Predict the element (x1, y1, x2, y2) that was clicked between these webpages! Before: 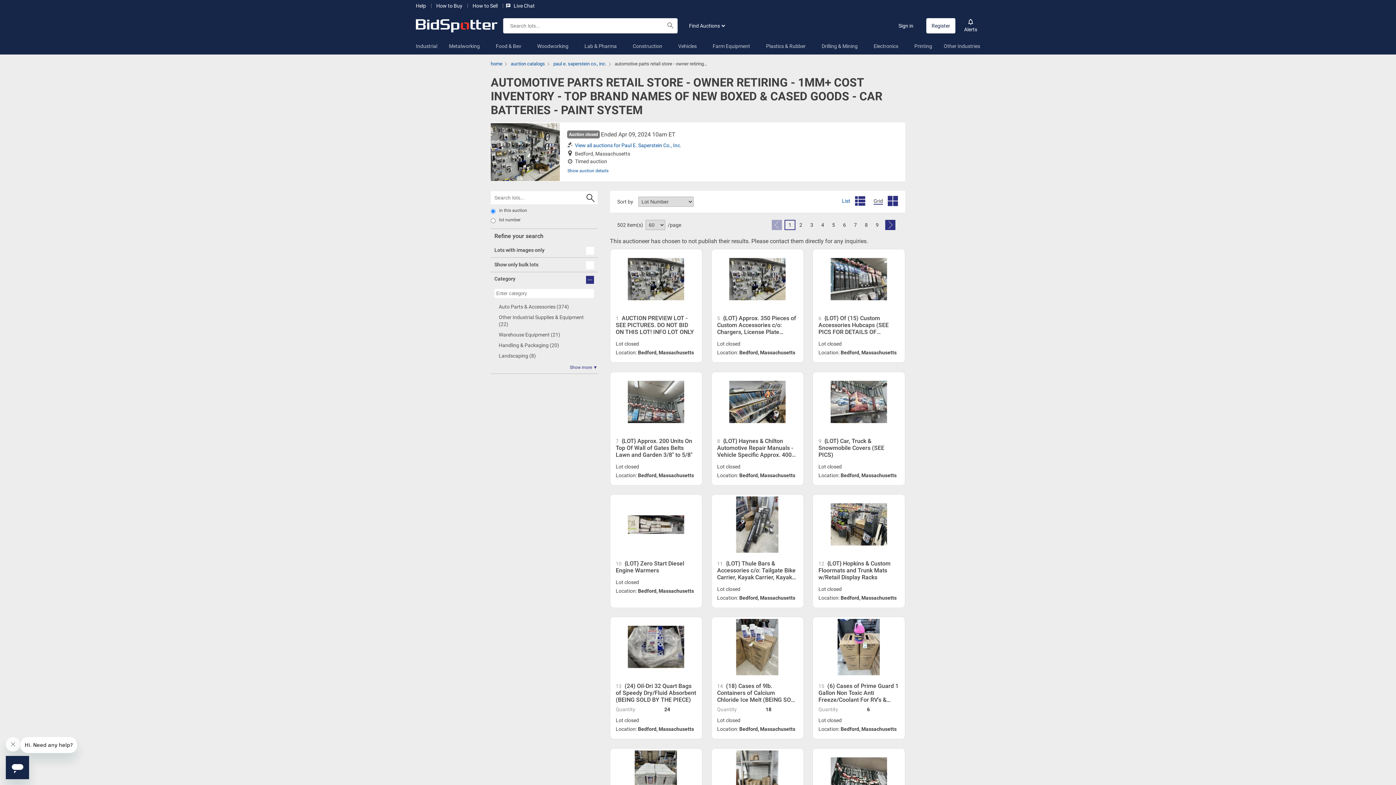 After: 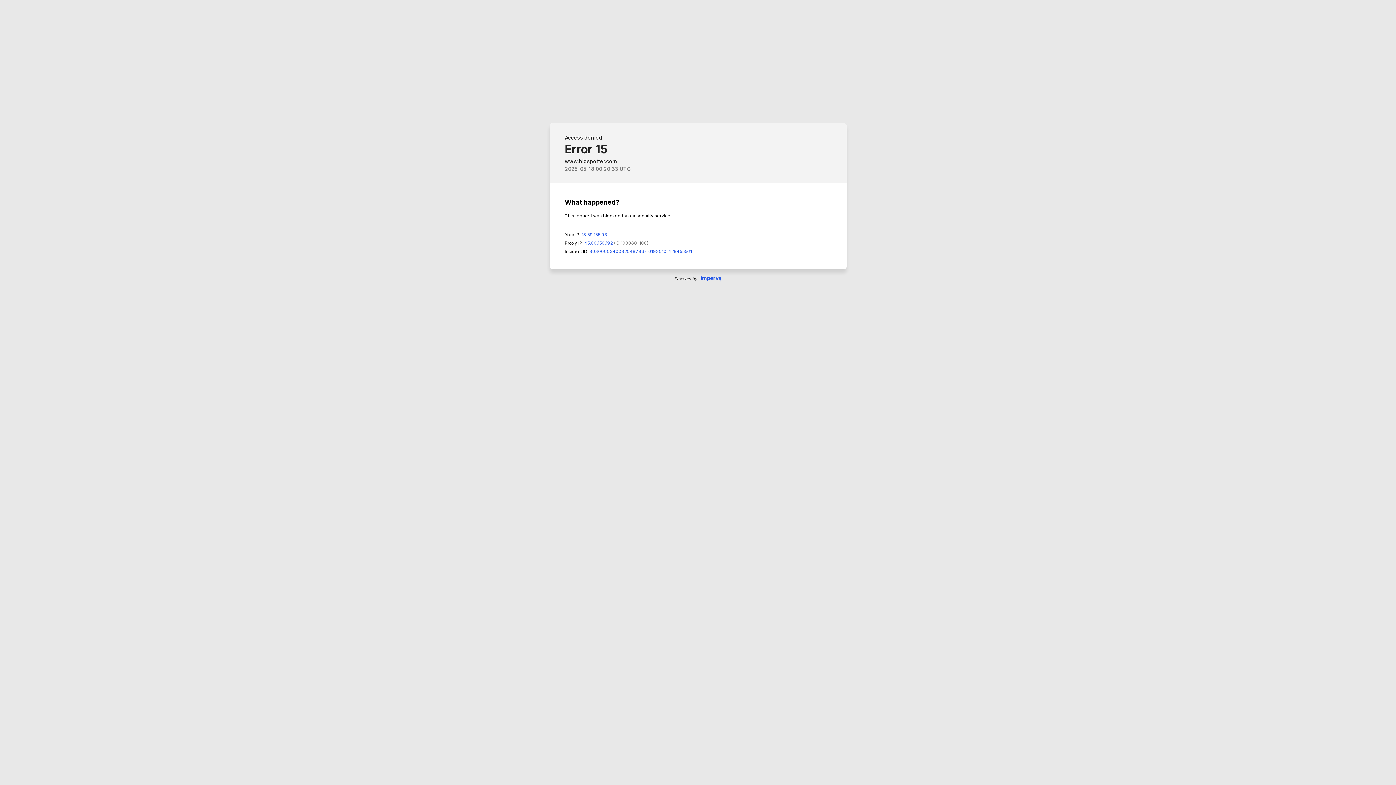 Action: bbox: (610, 617, 702, 677)